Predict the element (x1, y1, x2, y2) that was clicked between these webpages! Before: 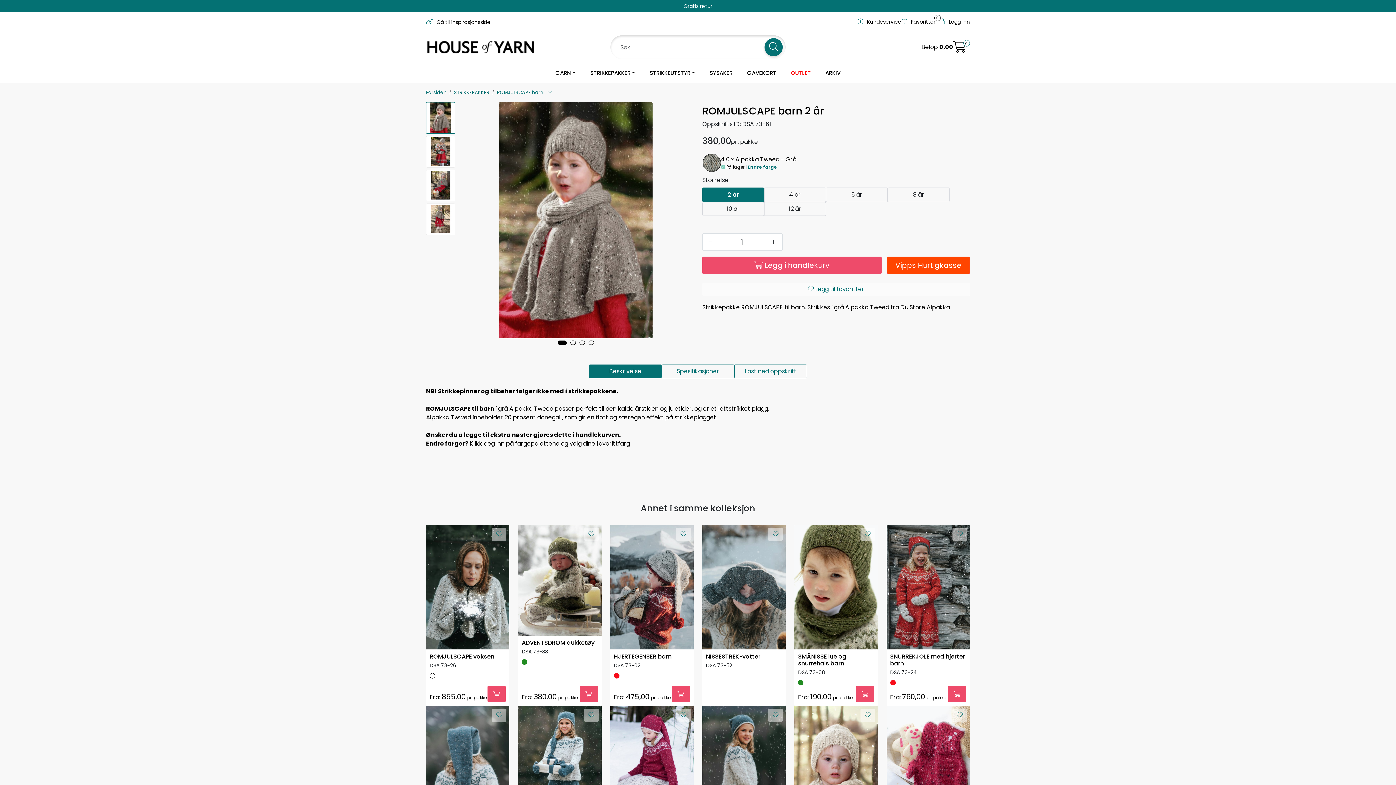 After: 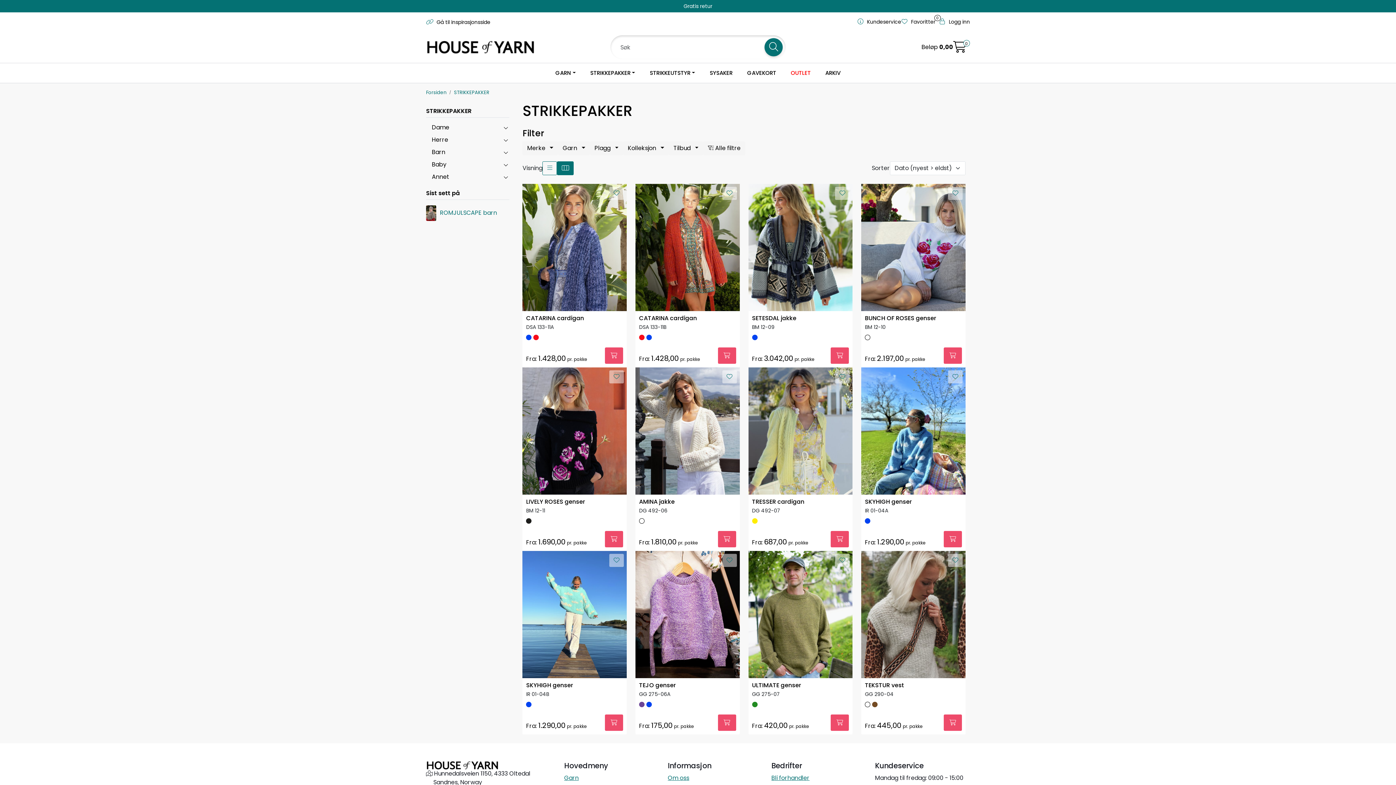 Action: bbox: (454, 87, 489, 96) label: STRIKKEPAKKER